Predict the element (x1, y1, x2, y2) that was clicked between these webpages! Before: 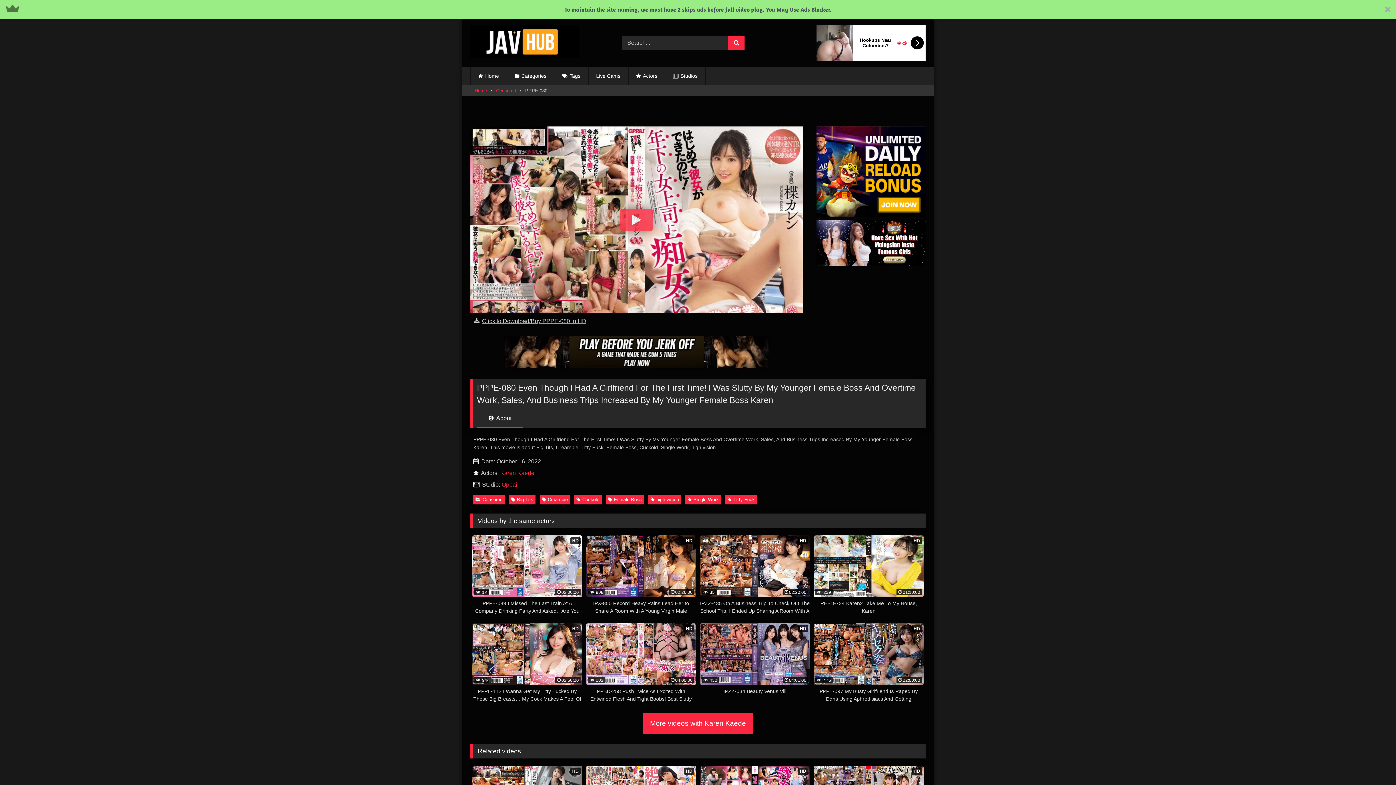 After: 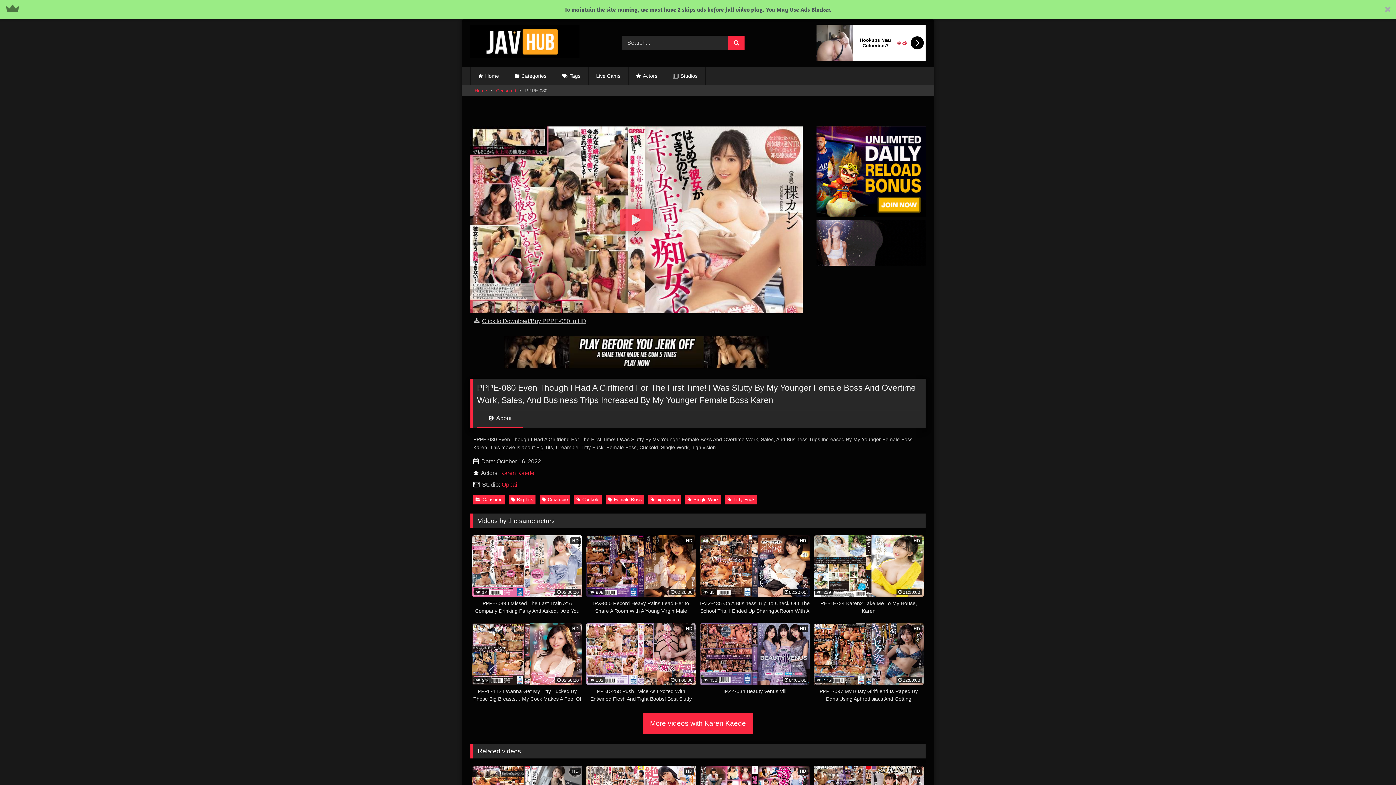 Action: label: To maintain the site running, we must have 2 skips ads before full video play. You May Use Ads Blocker. bbox: (0, 0, 1396, 18)